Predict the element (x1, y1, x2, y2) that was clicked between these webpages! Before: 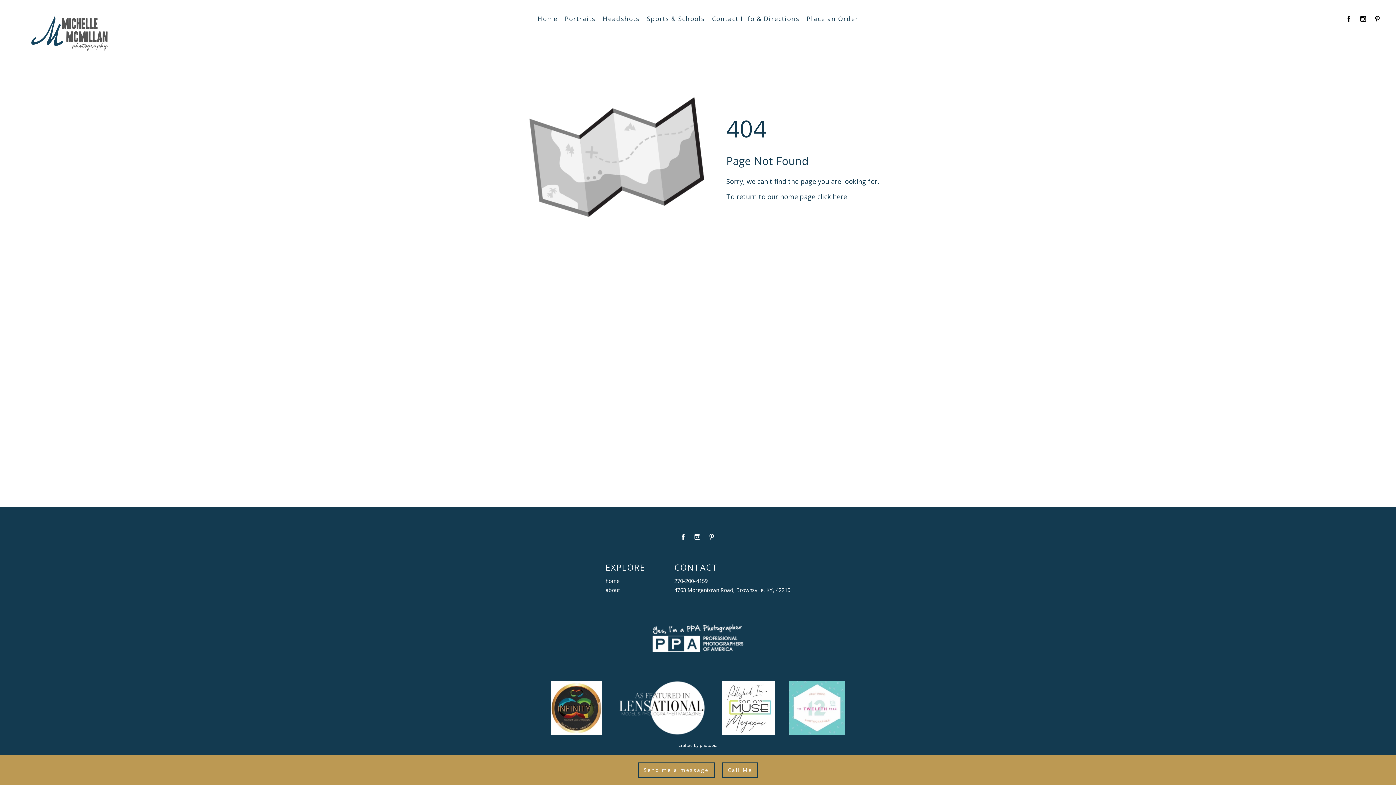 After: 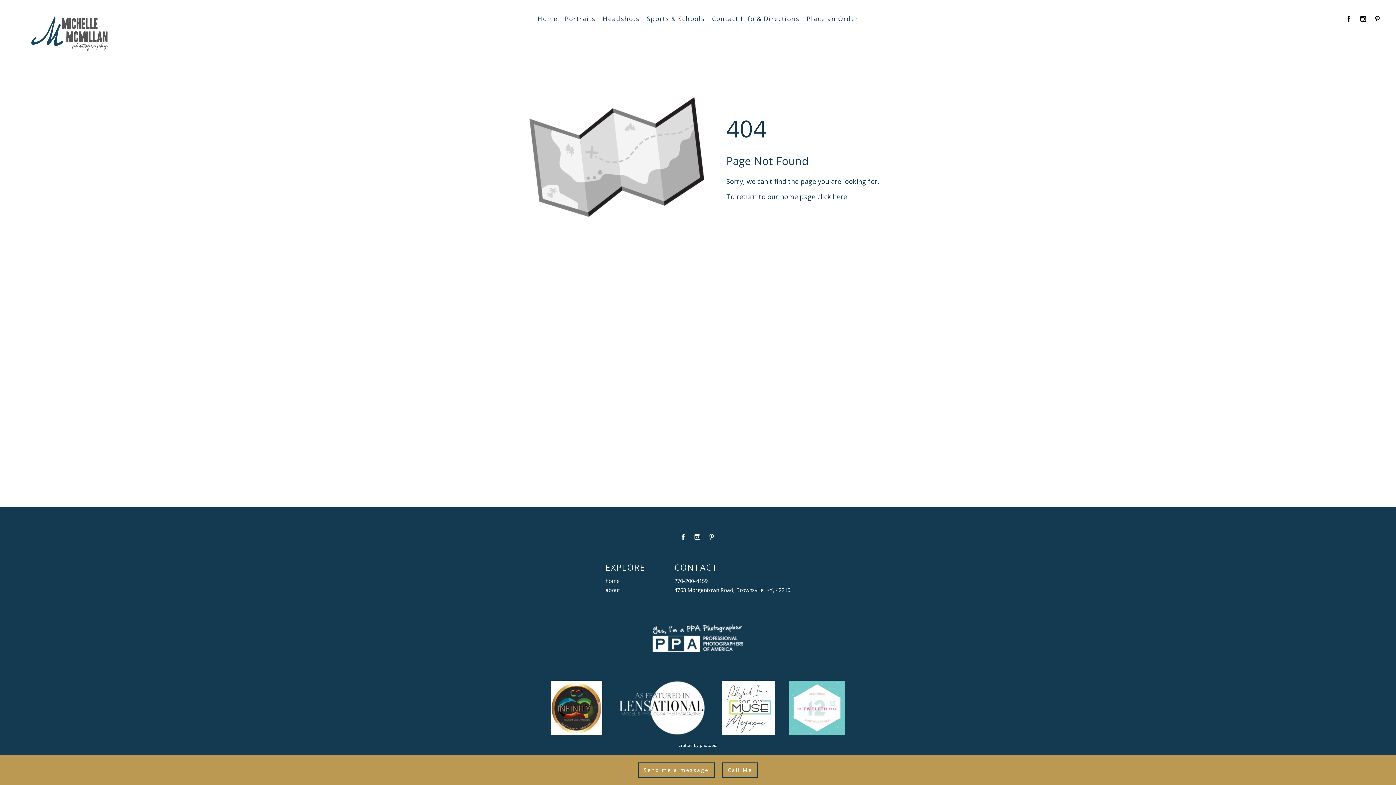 Action: bbox: (1346, 15, 1353, 21)